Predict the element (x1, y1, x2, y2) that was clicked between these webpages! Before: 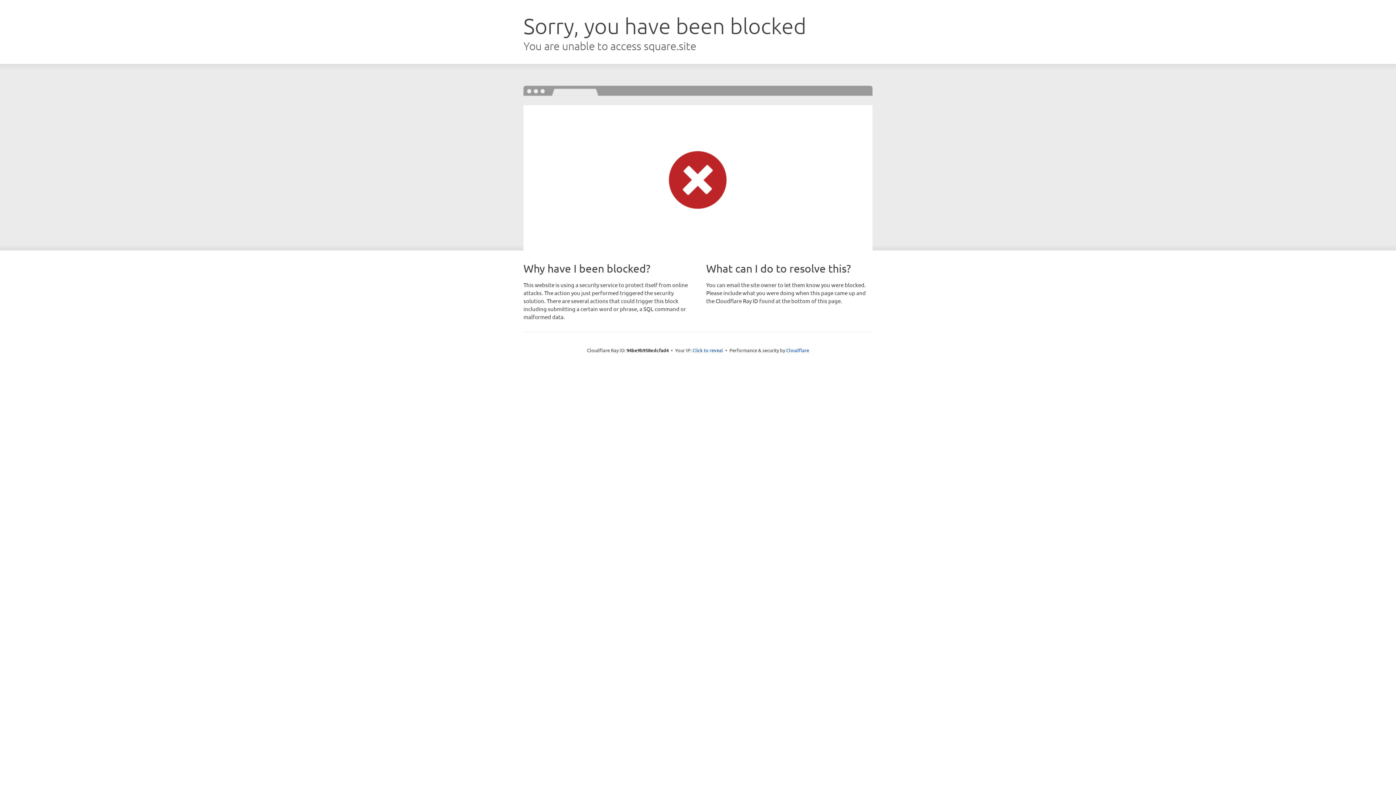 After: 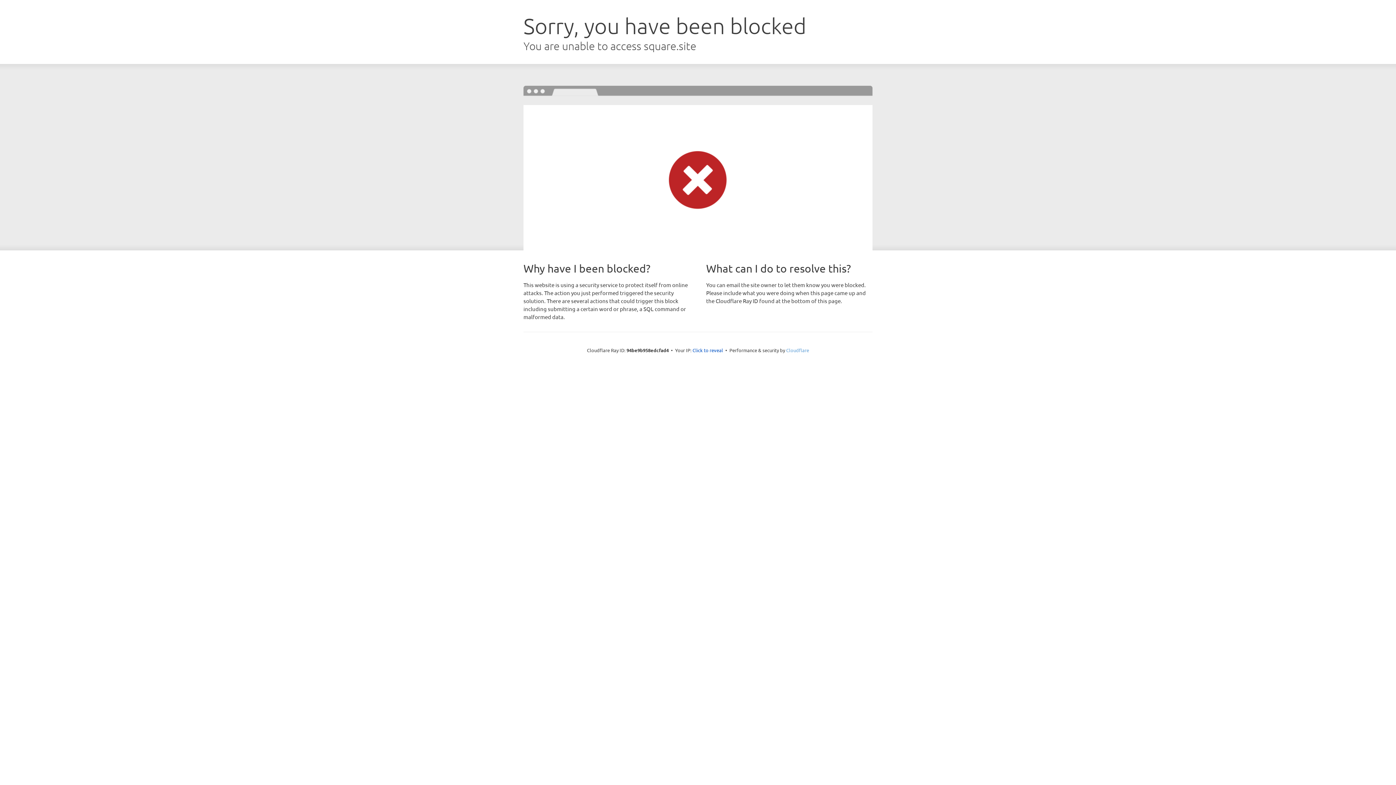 Action: bbox: (786, 347, 809, 353) label: Cloudflare